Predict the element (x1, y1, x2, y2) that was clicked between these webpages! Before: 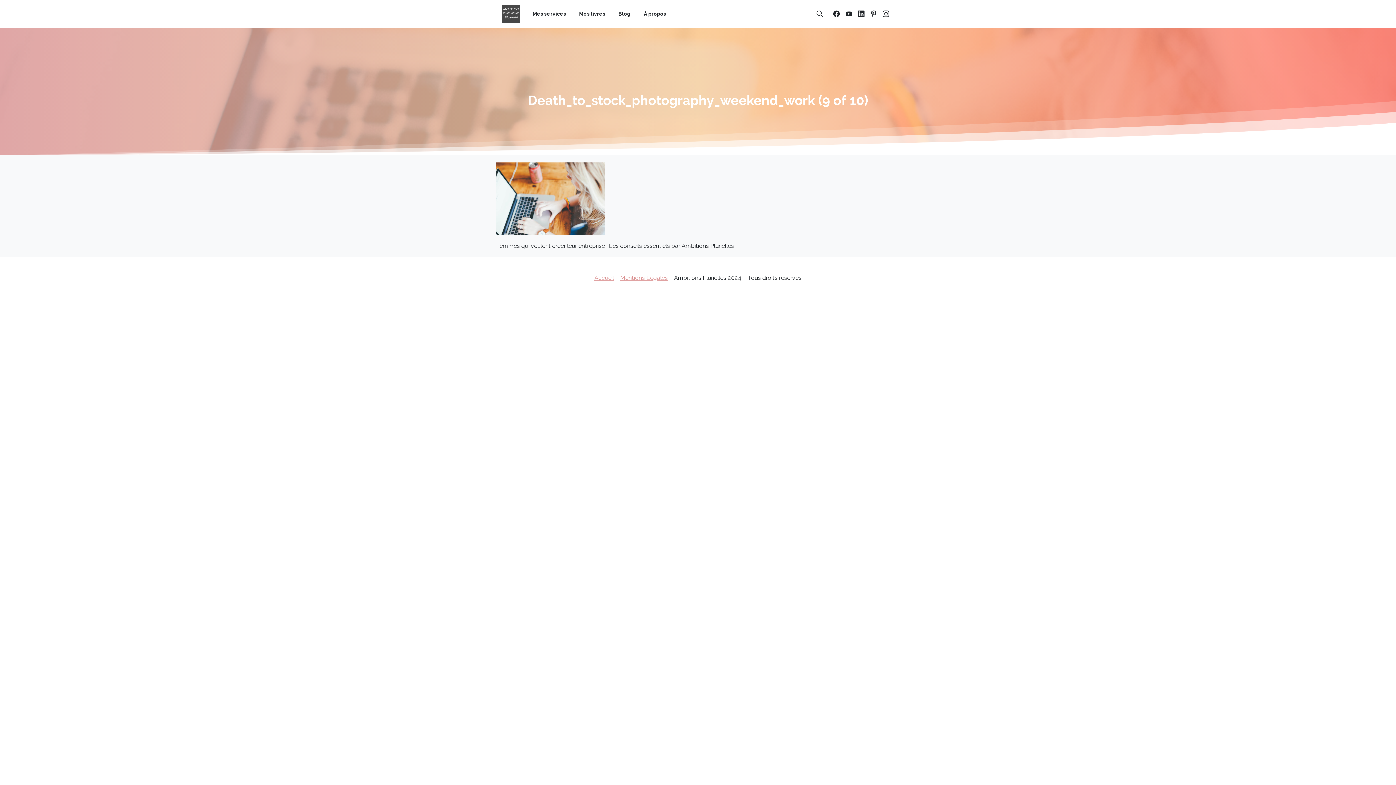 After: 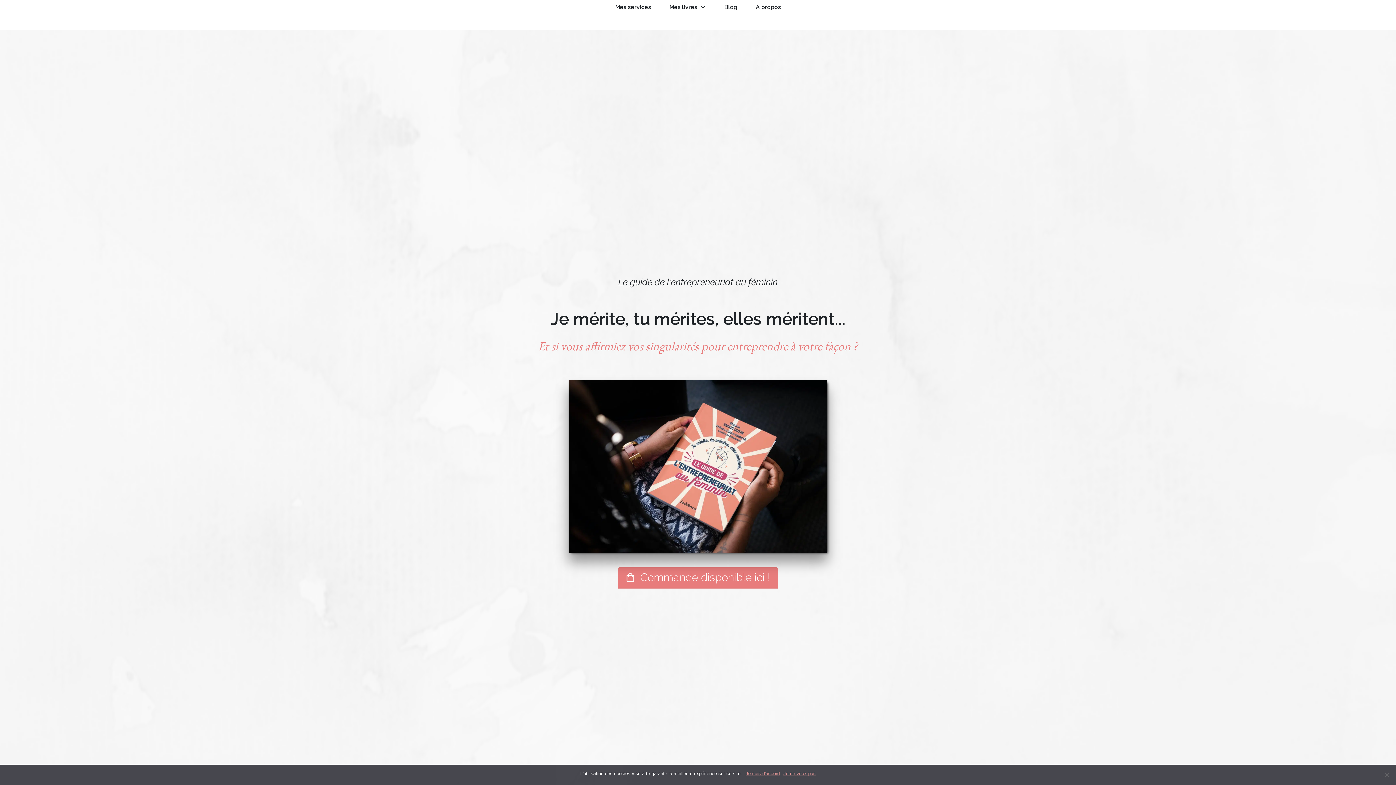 Action: bbox: (576, 5, 608, 21) label: Mes livres